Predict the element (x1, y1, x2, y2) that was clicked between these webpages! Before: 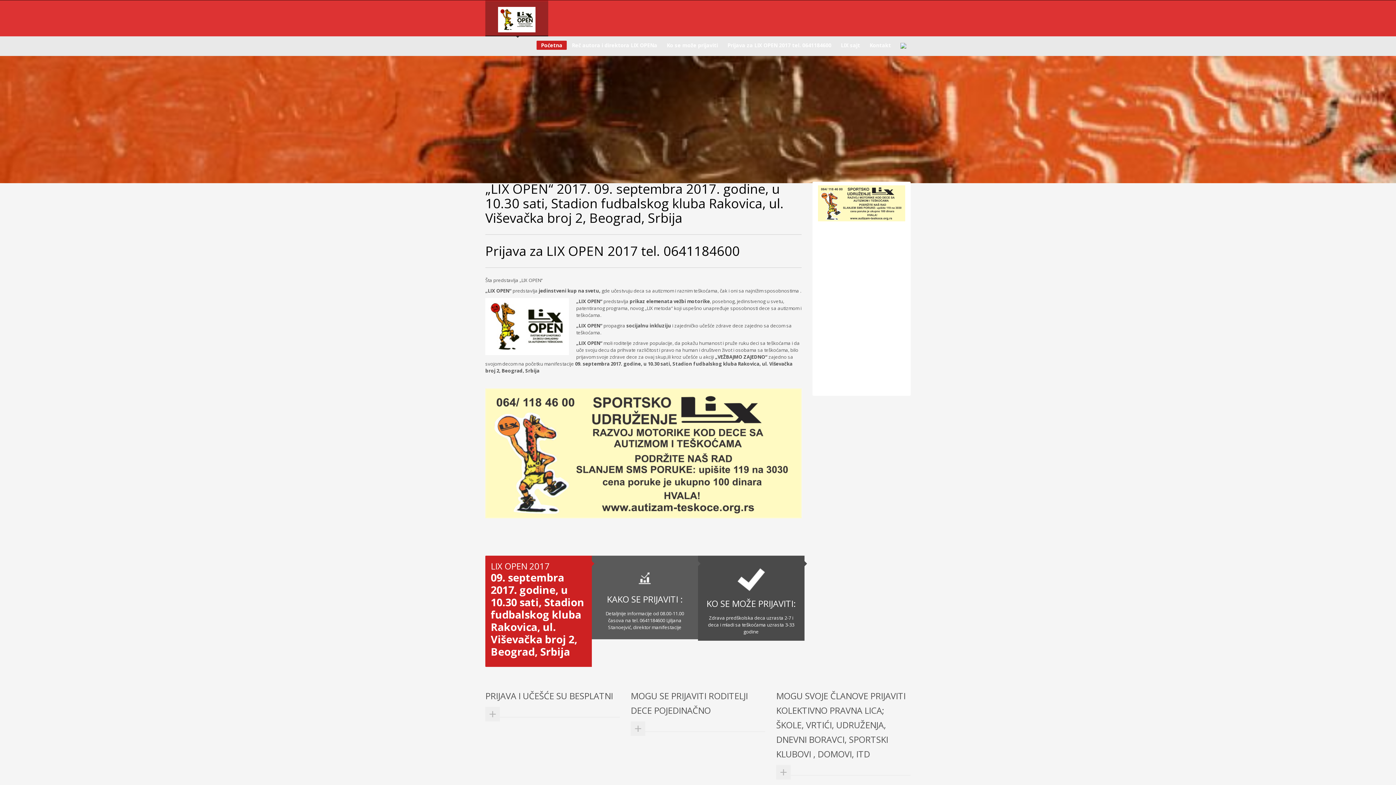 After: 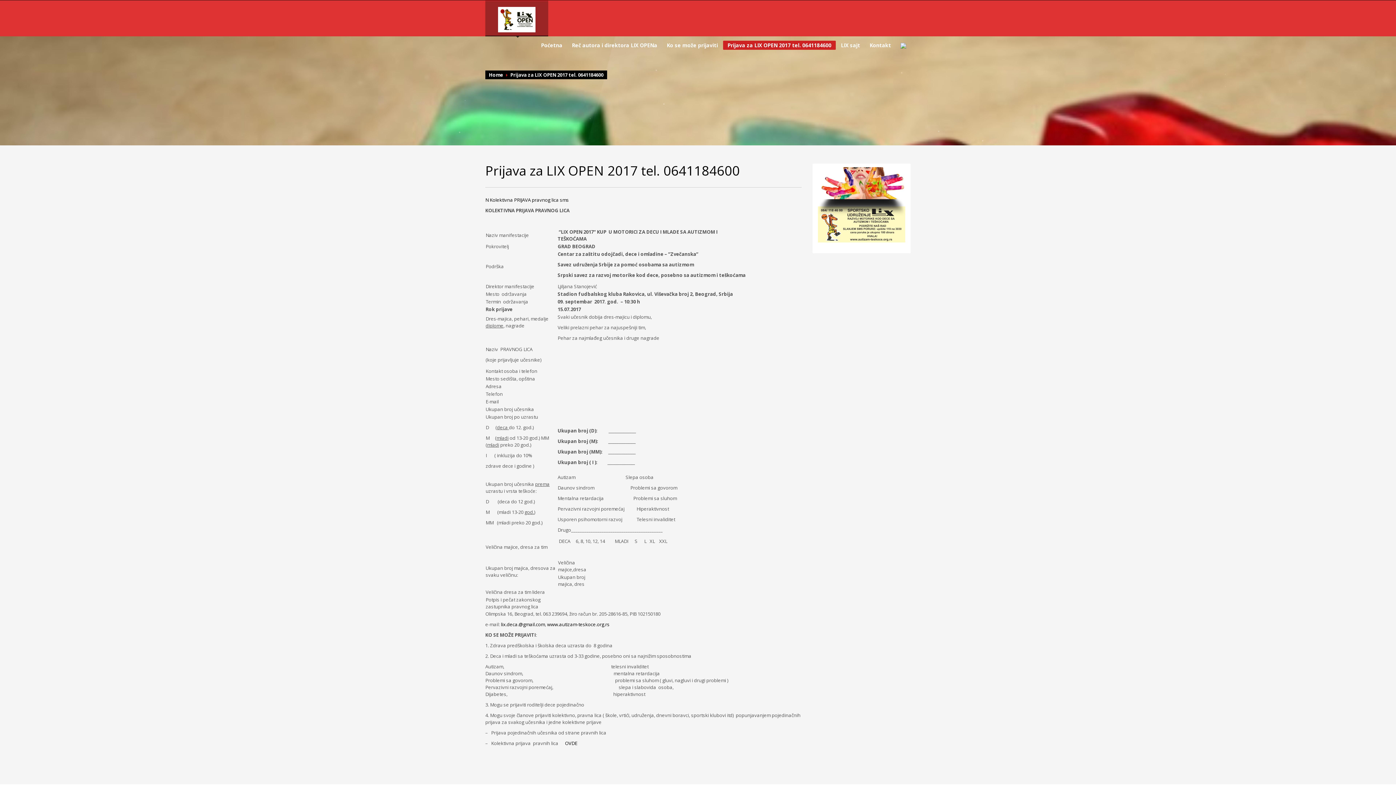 Action: bbox: (723, 42, 836, 48) label: Prijava za LIX OPEN 2017 tel. 0641184600